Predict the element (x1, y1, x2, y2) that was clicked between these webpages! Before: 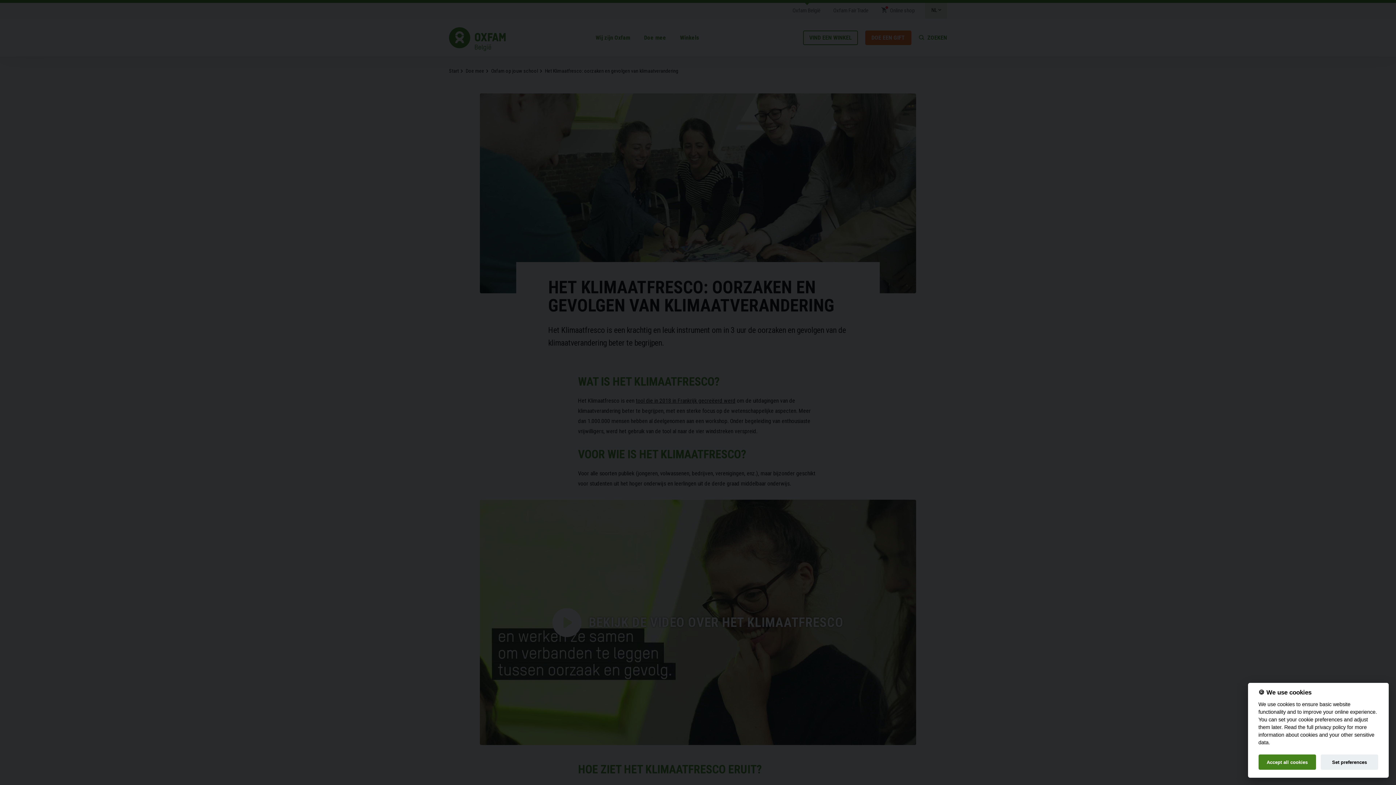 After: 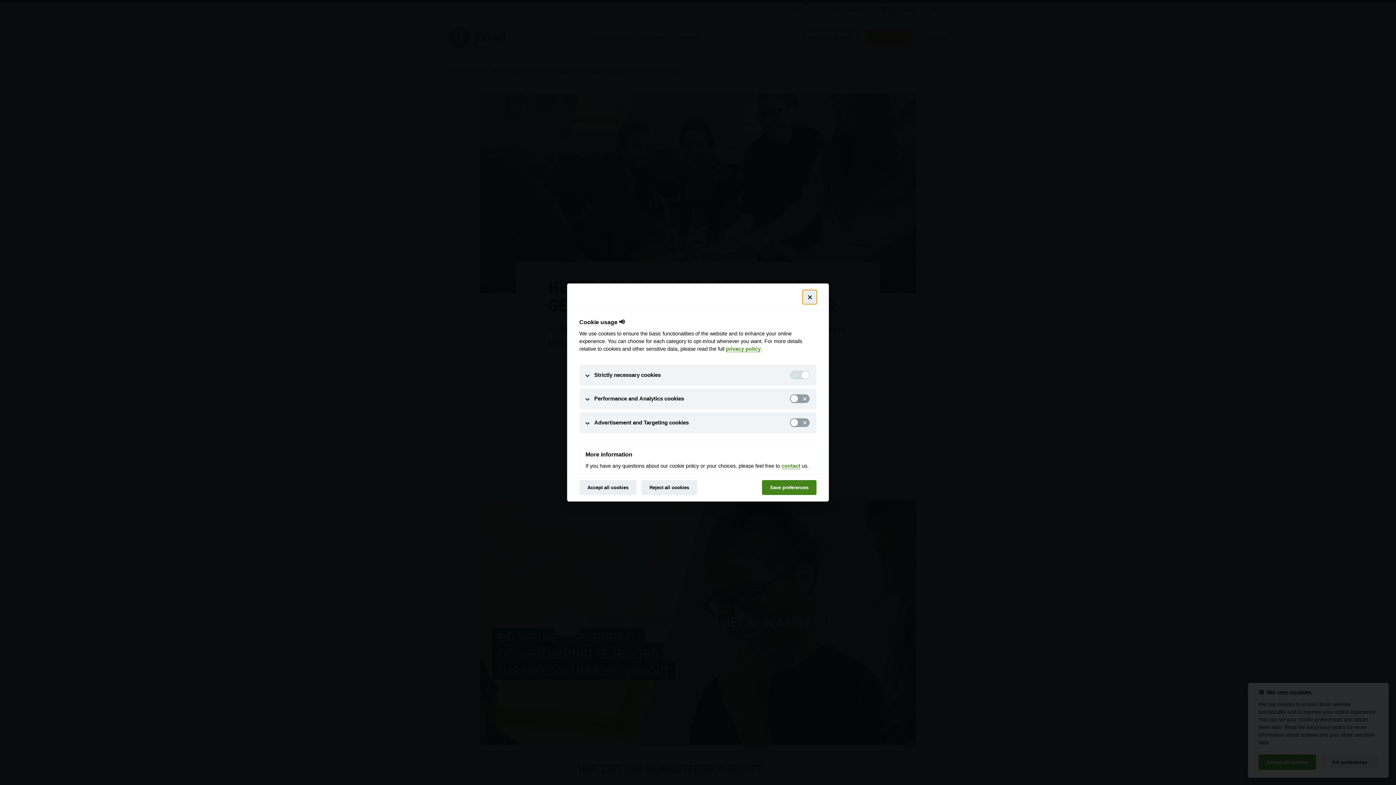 Action: label: Set preferences bbox: (1321, 755, 1378, 770)